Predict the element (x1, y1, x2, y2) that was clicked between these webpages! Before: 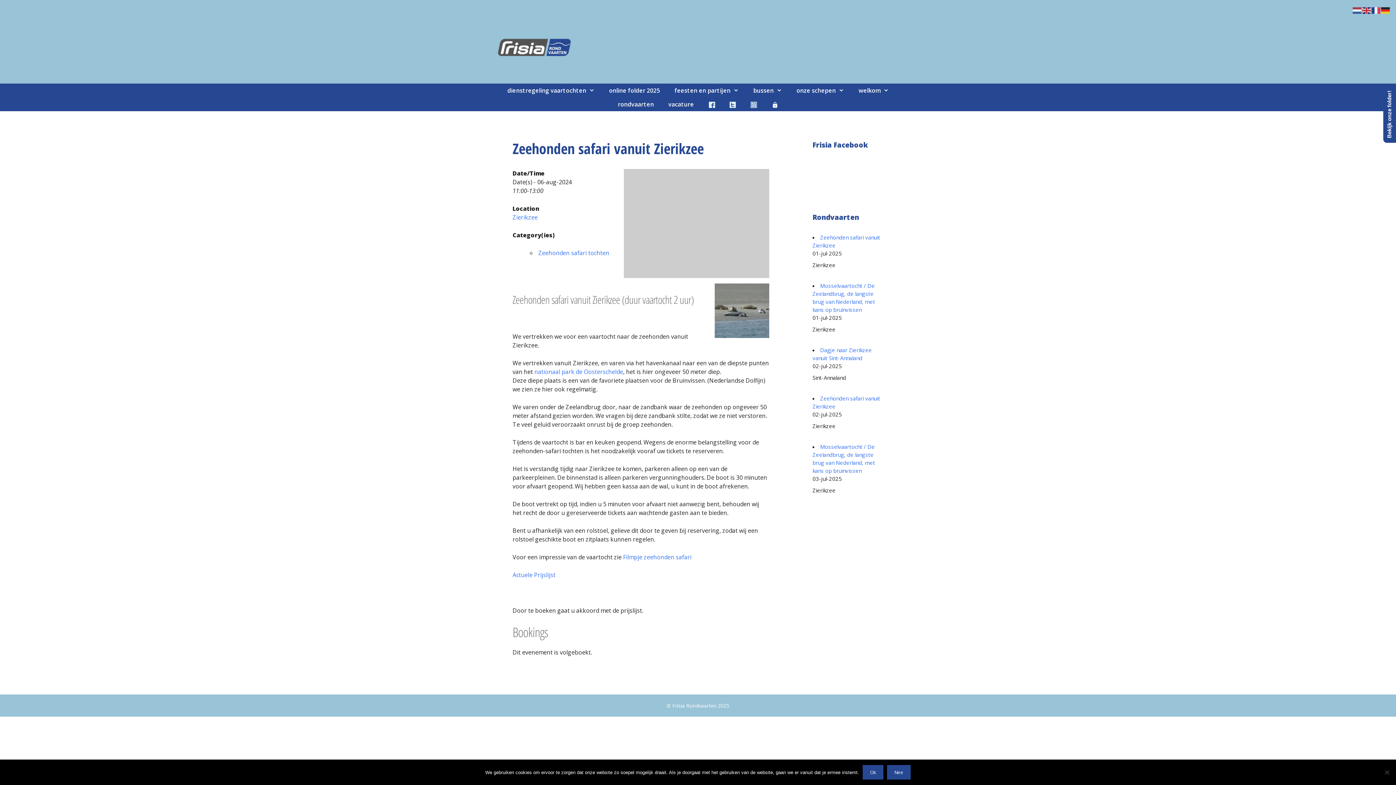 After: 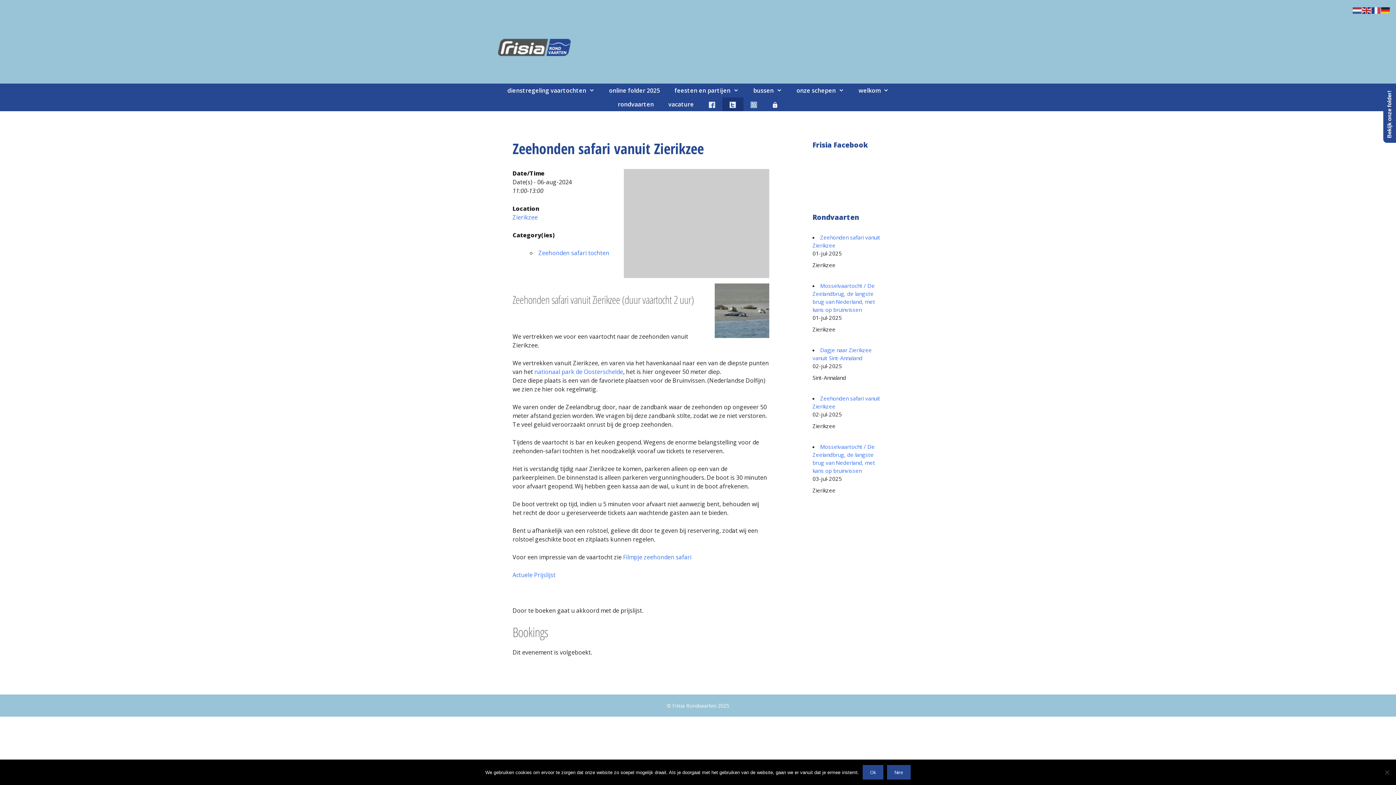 Action: bbox: (722, 97, 743, 111)